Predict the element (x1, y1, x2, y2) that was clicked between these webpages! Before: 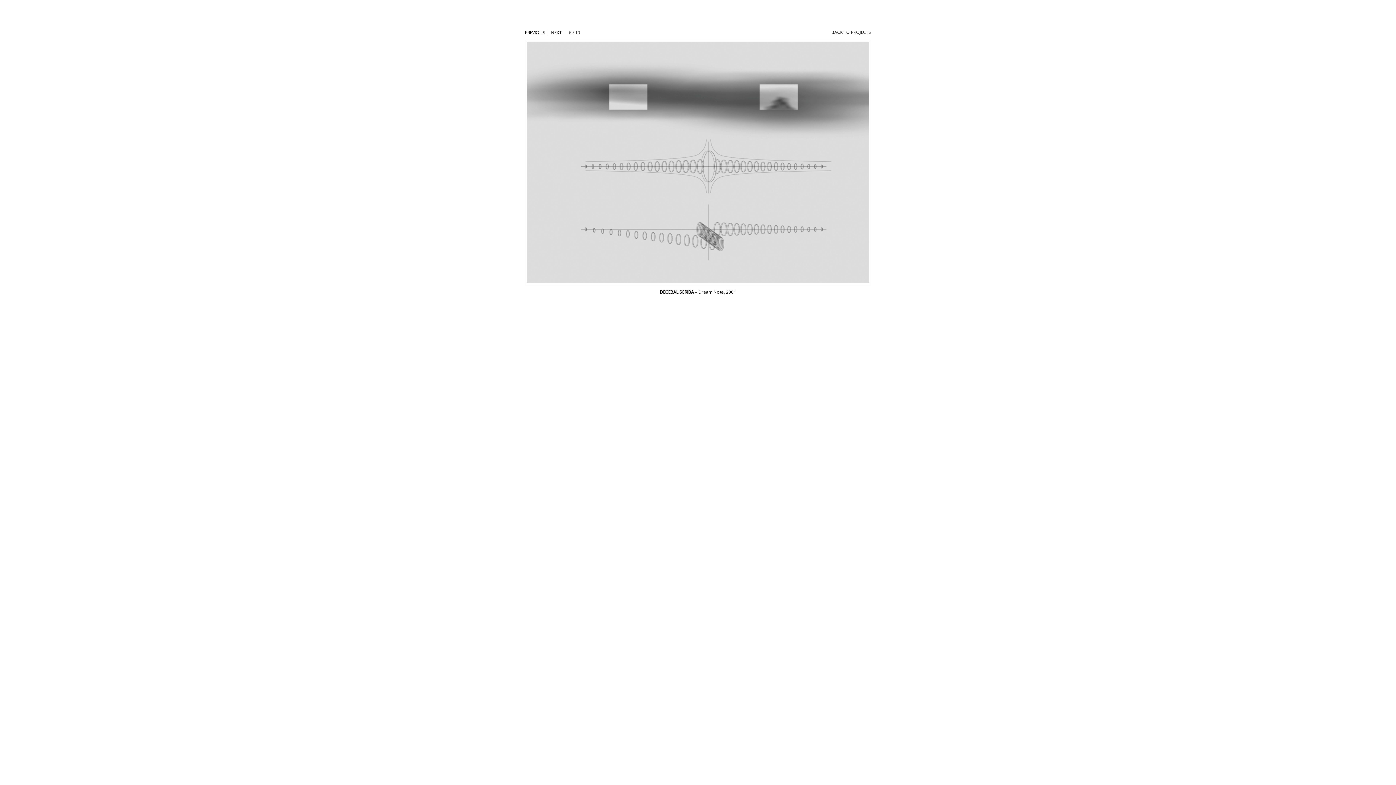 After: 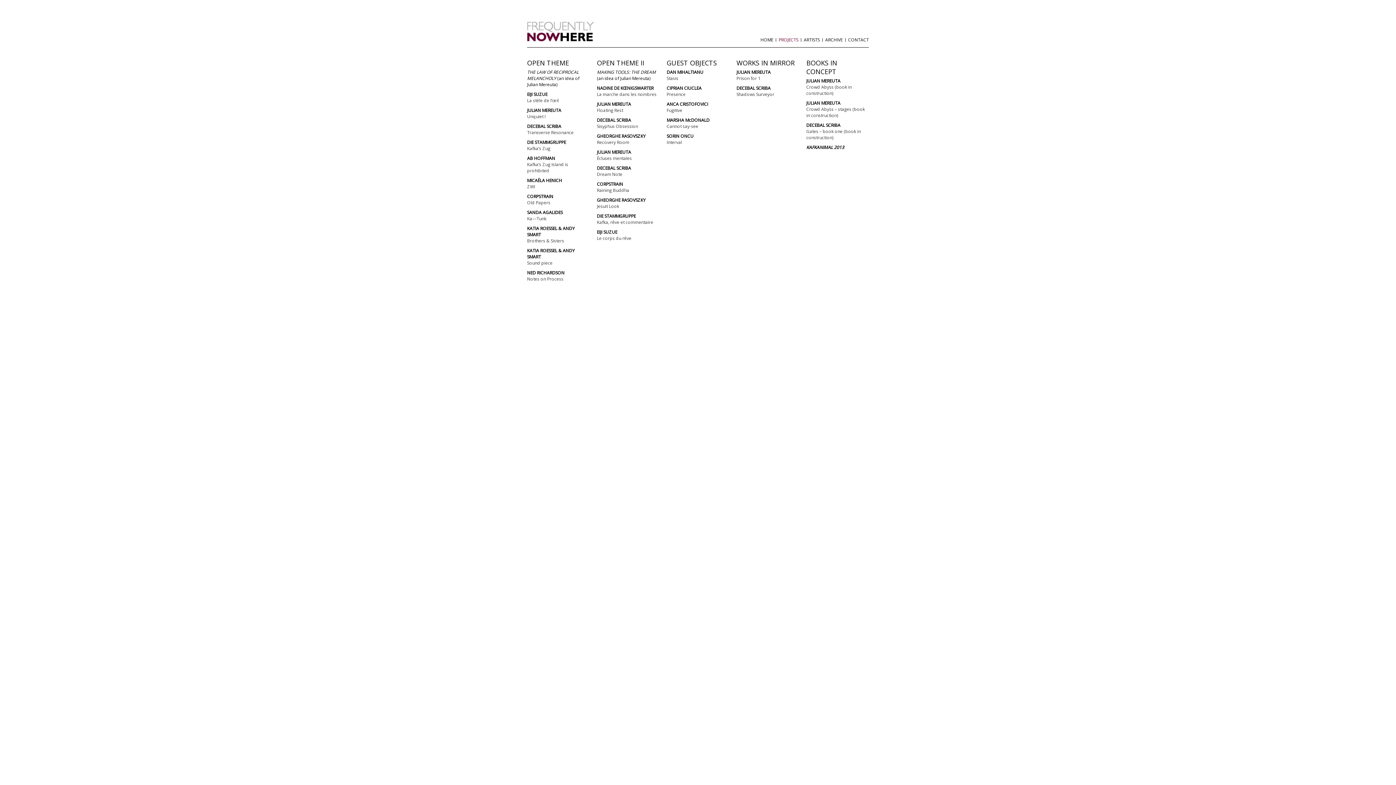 Action: bbox: (828, 29, 872, 35) label: BACK TO PROJECTS